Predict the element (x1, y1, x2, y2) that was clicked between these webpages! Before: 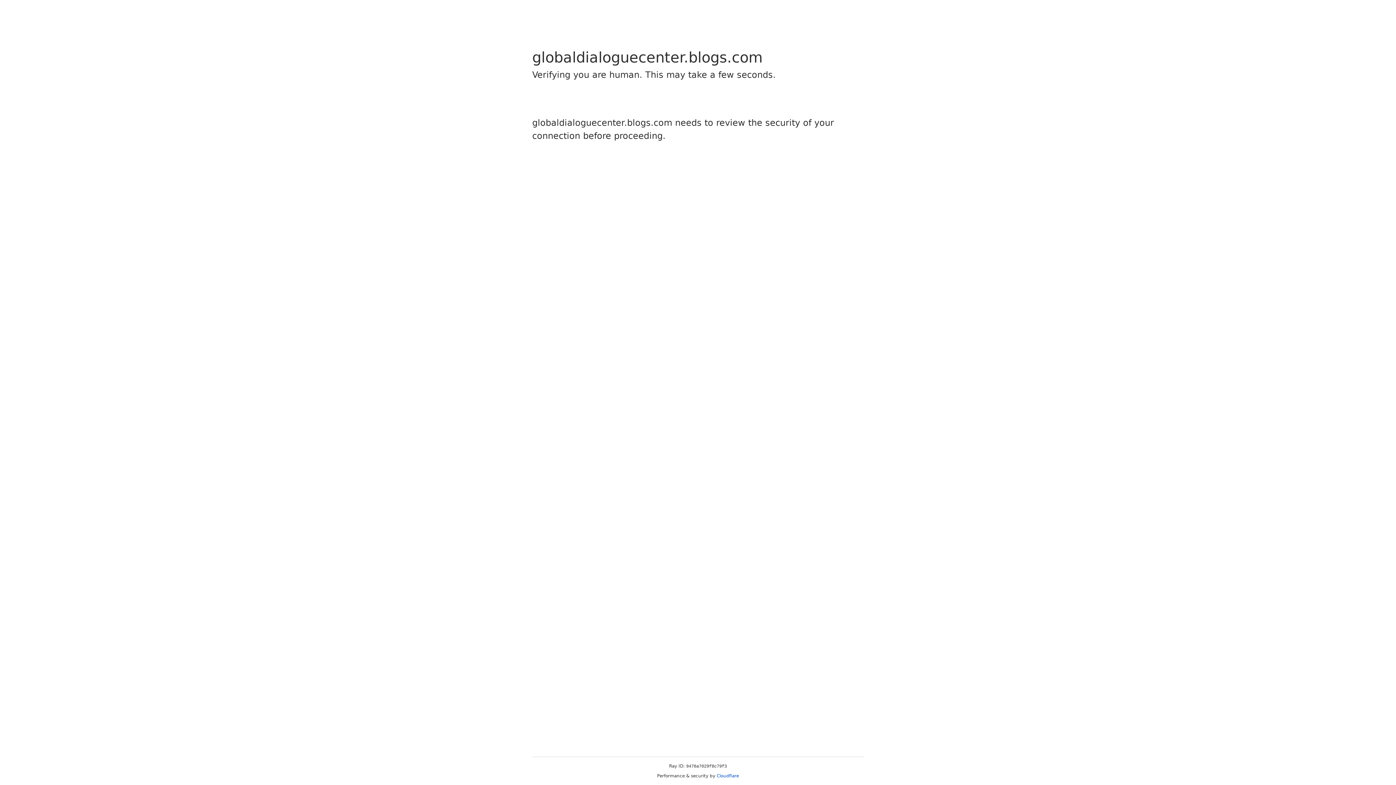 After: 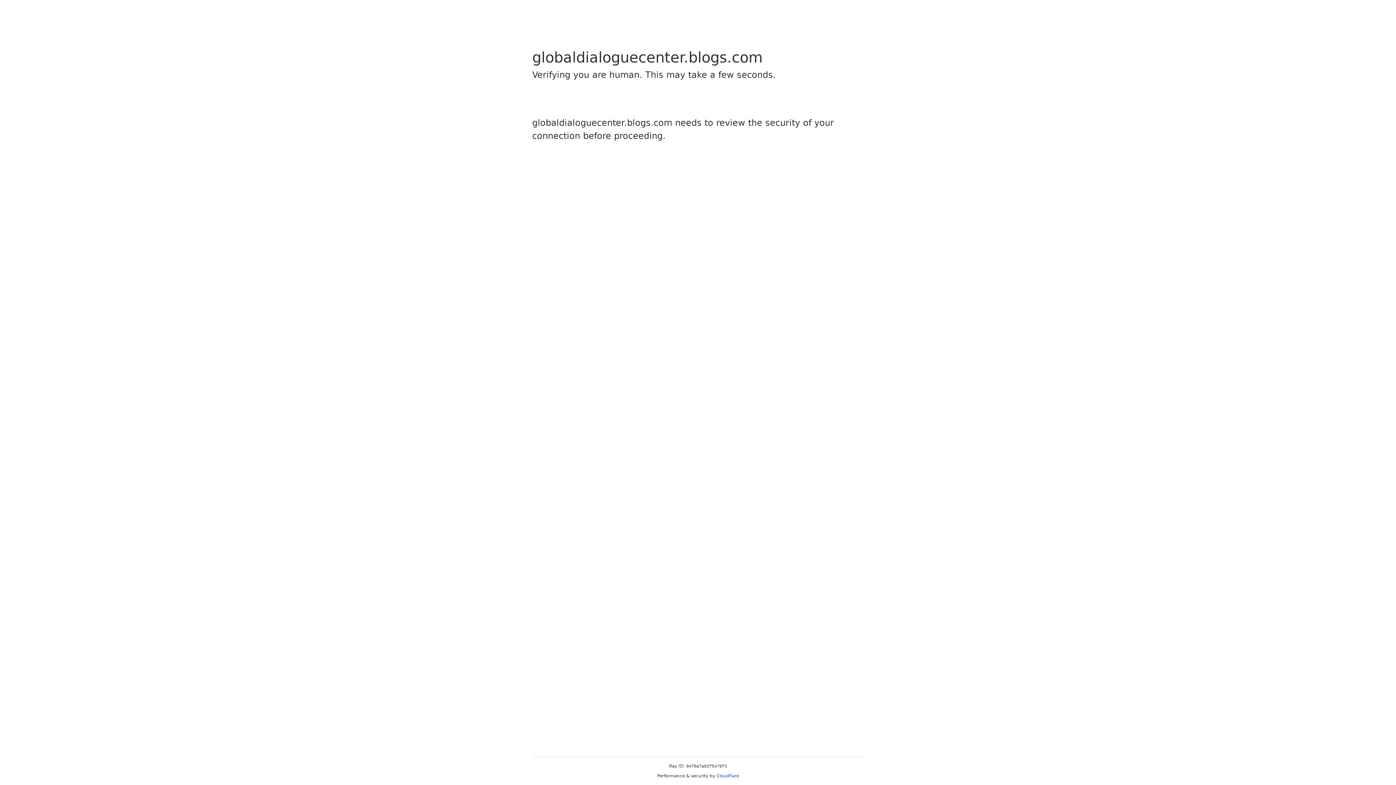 Action: label: Cloudflare bbox: (716, 773, 739, 778)